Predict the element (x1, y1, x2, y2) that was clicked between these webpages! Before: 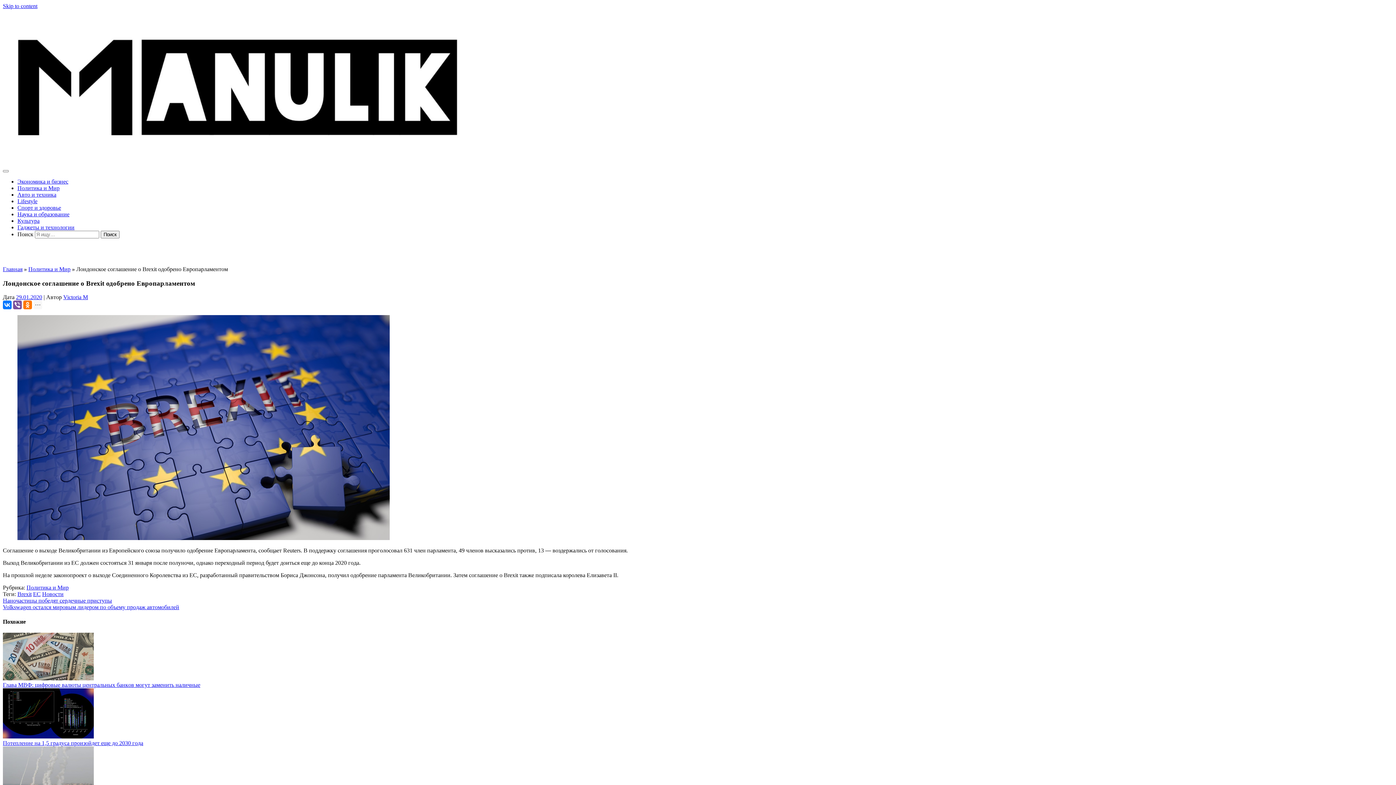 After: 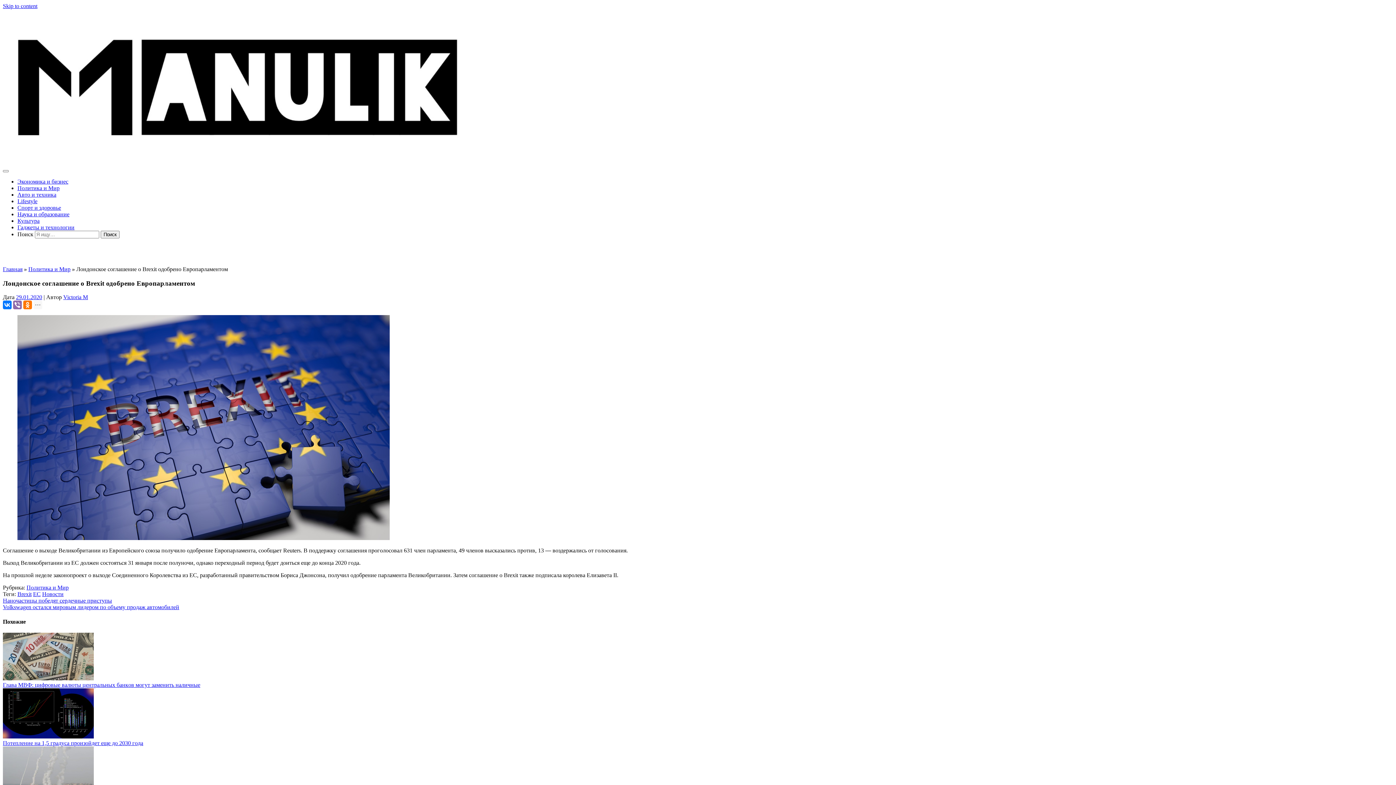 Action: bbox: (13, 300, 21, 309)